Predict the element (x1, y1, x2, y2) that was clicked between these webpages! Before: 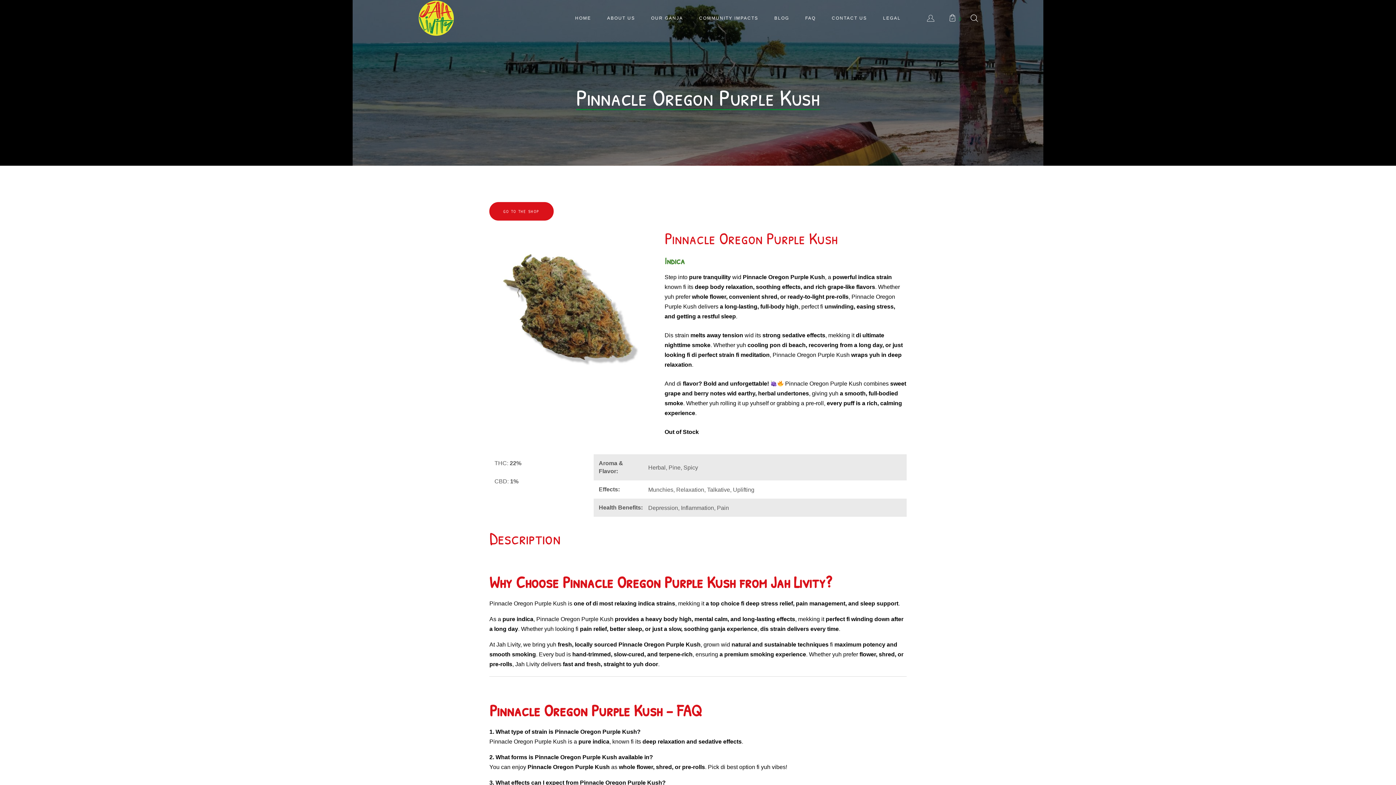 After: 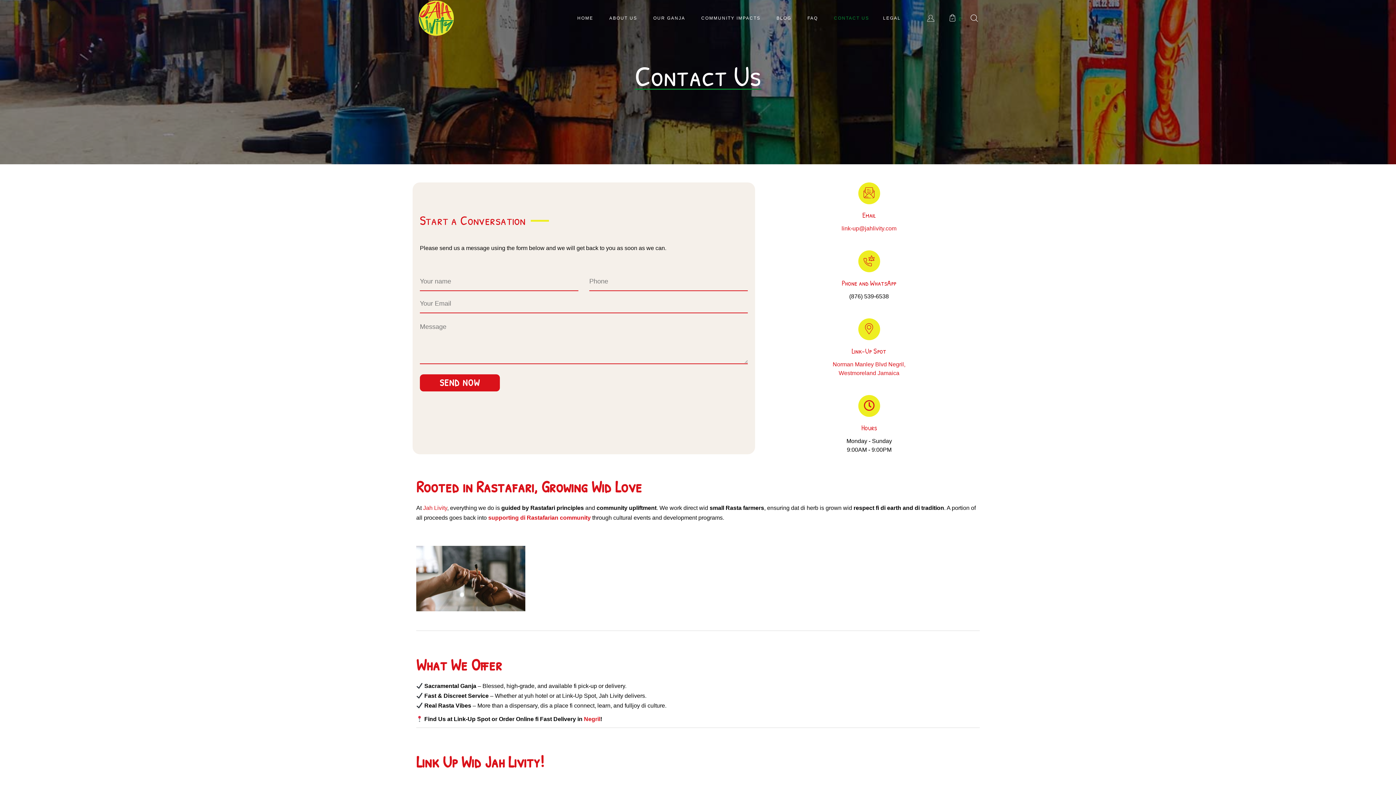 Action: bbox: (824, 13, 875, 23) label: CONTACT US